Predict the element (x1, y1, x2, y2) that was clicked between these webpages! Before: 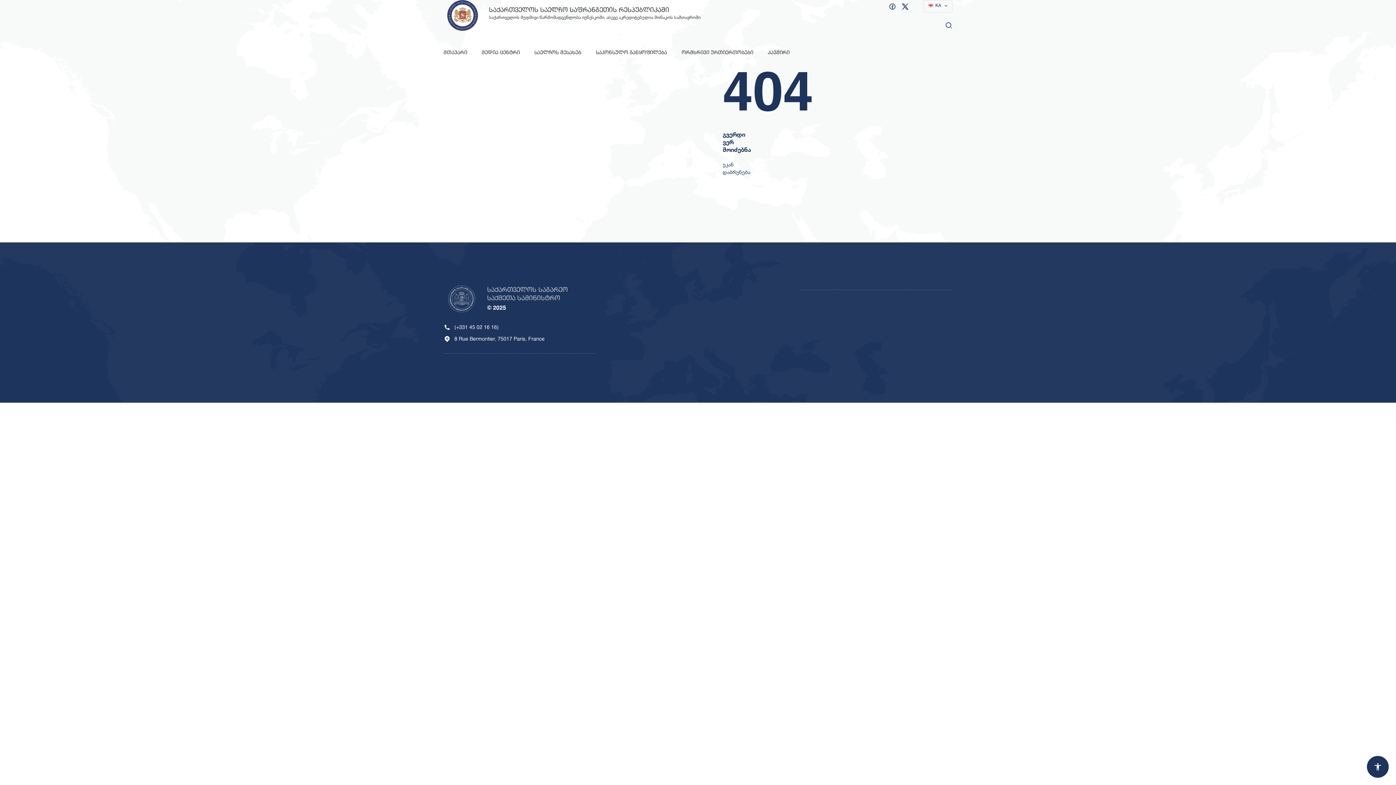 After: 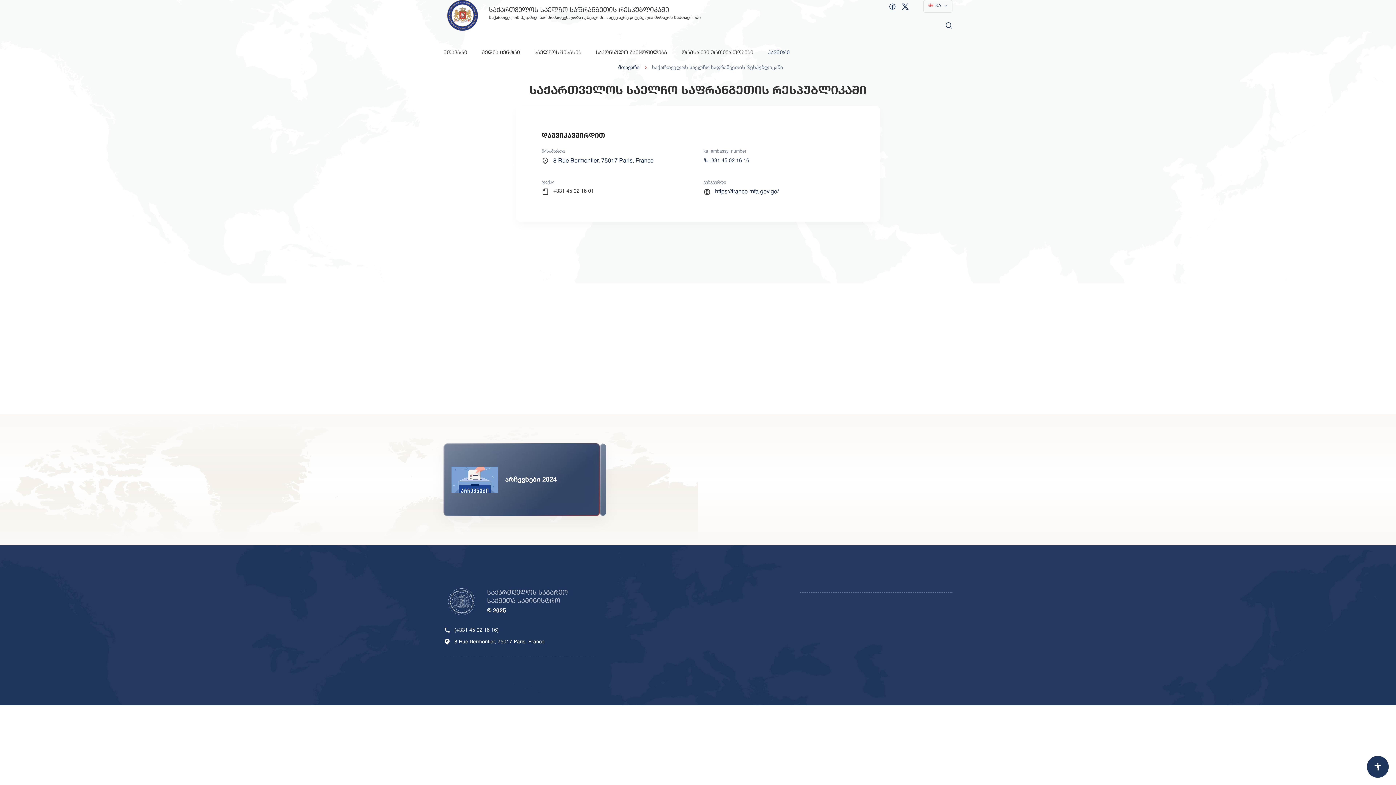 Action: bbox: (768, 50, 789, 55) label: კავშირი